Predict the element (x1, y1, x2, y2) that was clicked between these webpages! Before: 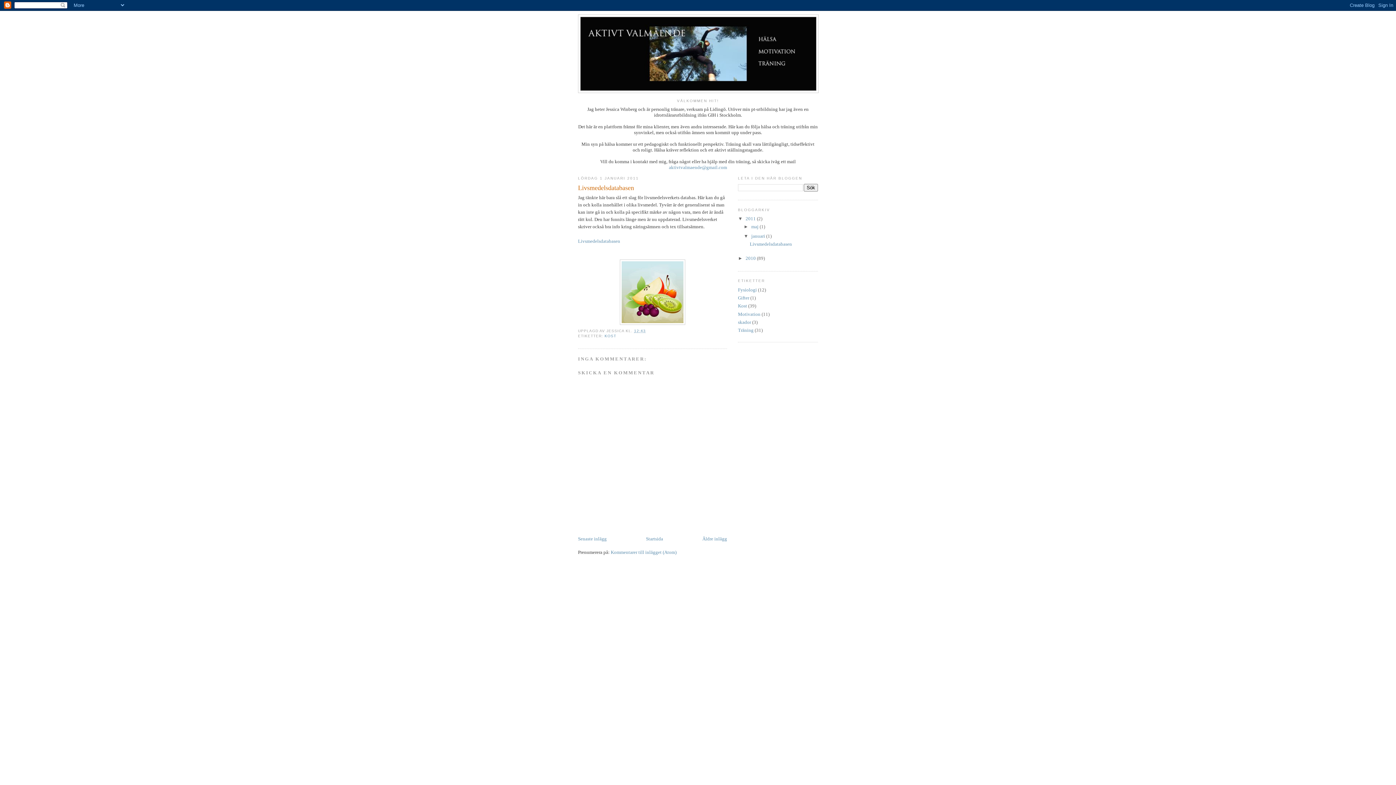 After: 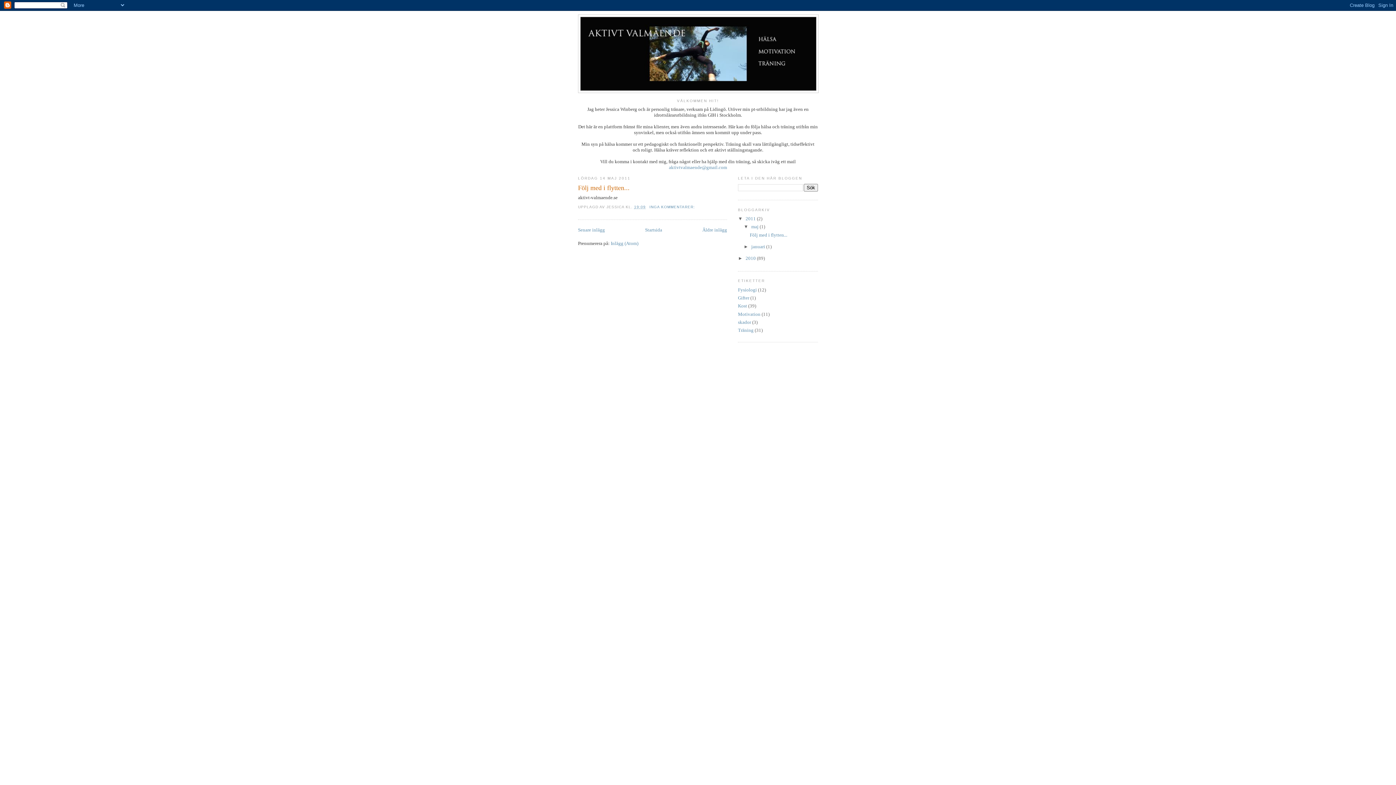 Action: label: maj  bbox: (751, 224, 759, 229)